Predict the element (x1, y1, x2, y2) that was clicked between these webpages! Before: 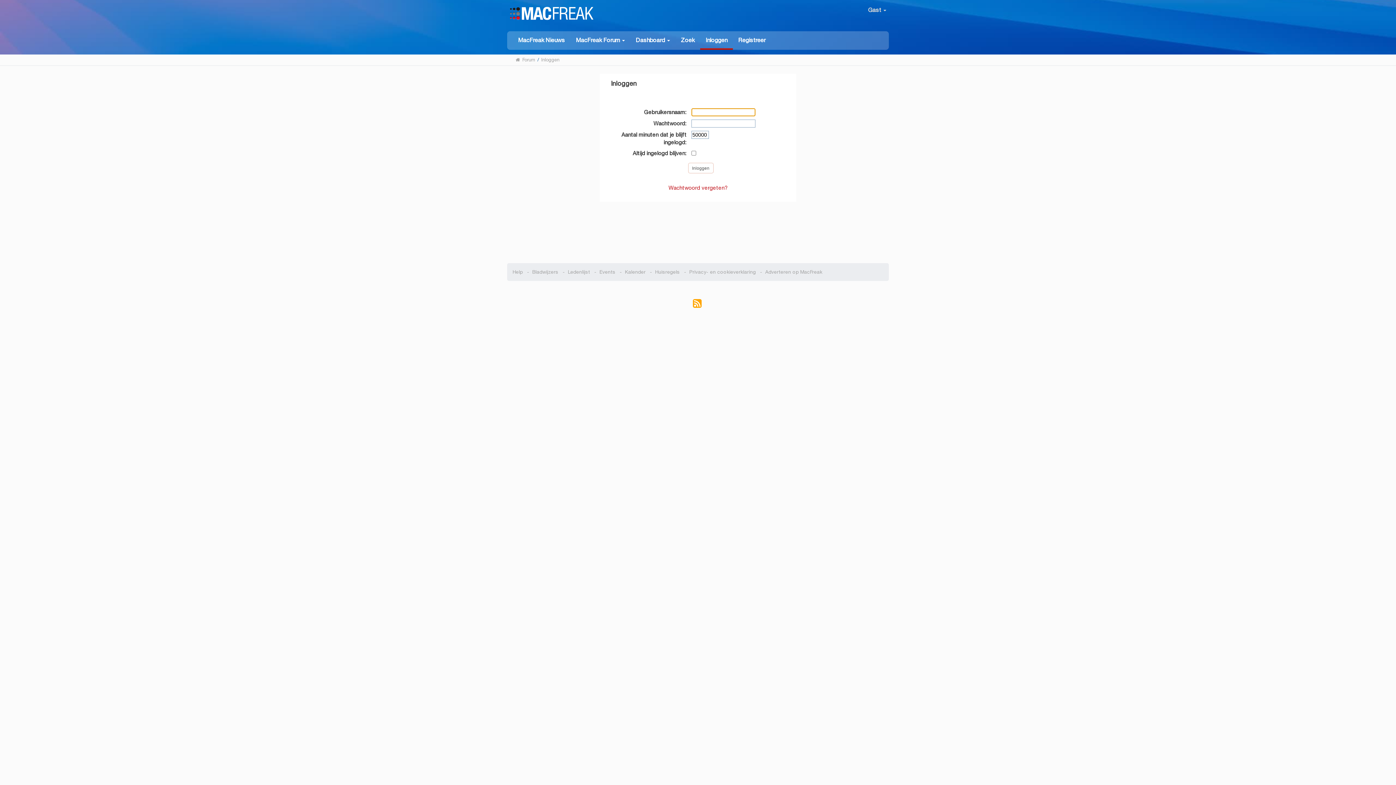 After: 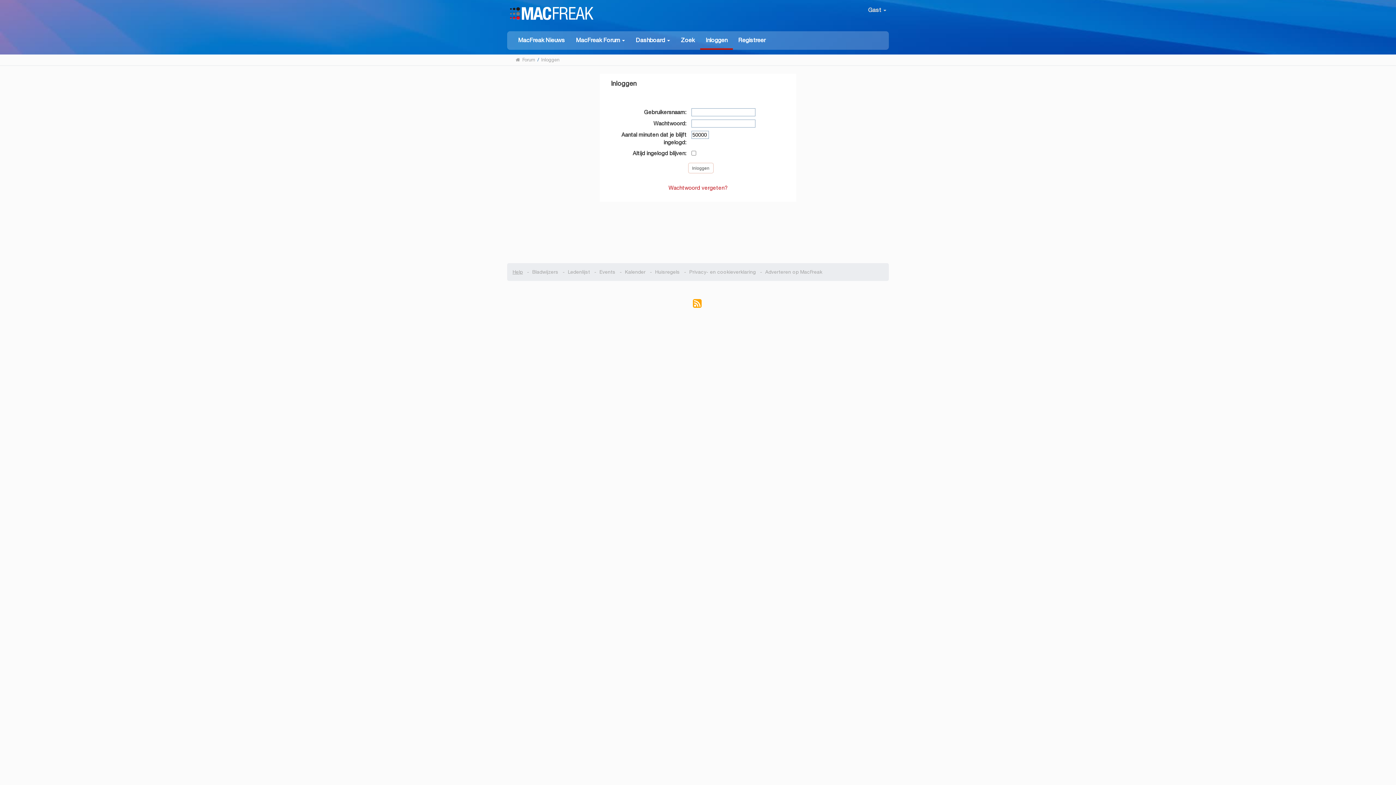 Action: label: Help bbox: (512, 269, 522, 275)